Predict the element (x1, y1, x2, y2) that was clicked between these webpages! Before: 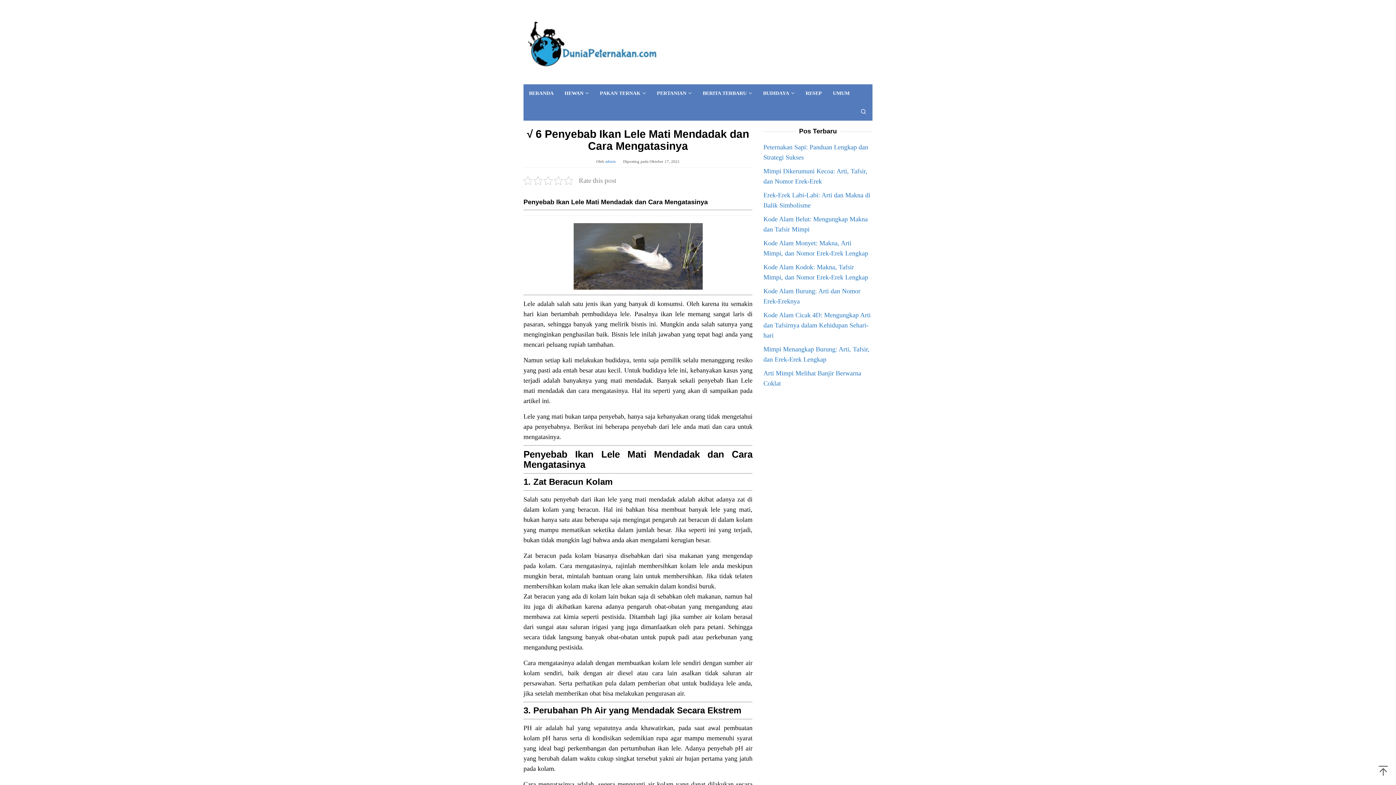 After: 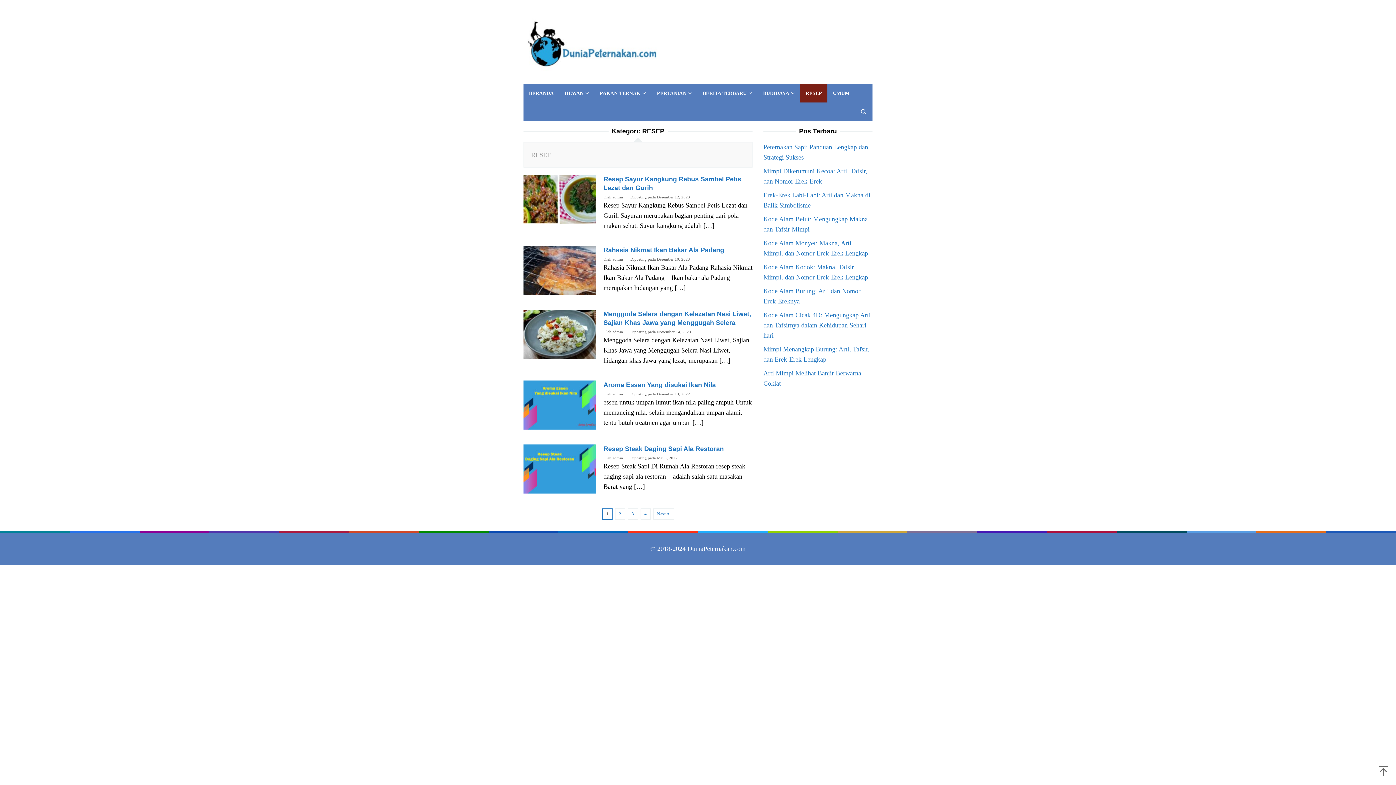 Action: label: RESEP bbox: (800, 84, 827, 102)